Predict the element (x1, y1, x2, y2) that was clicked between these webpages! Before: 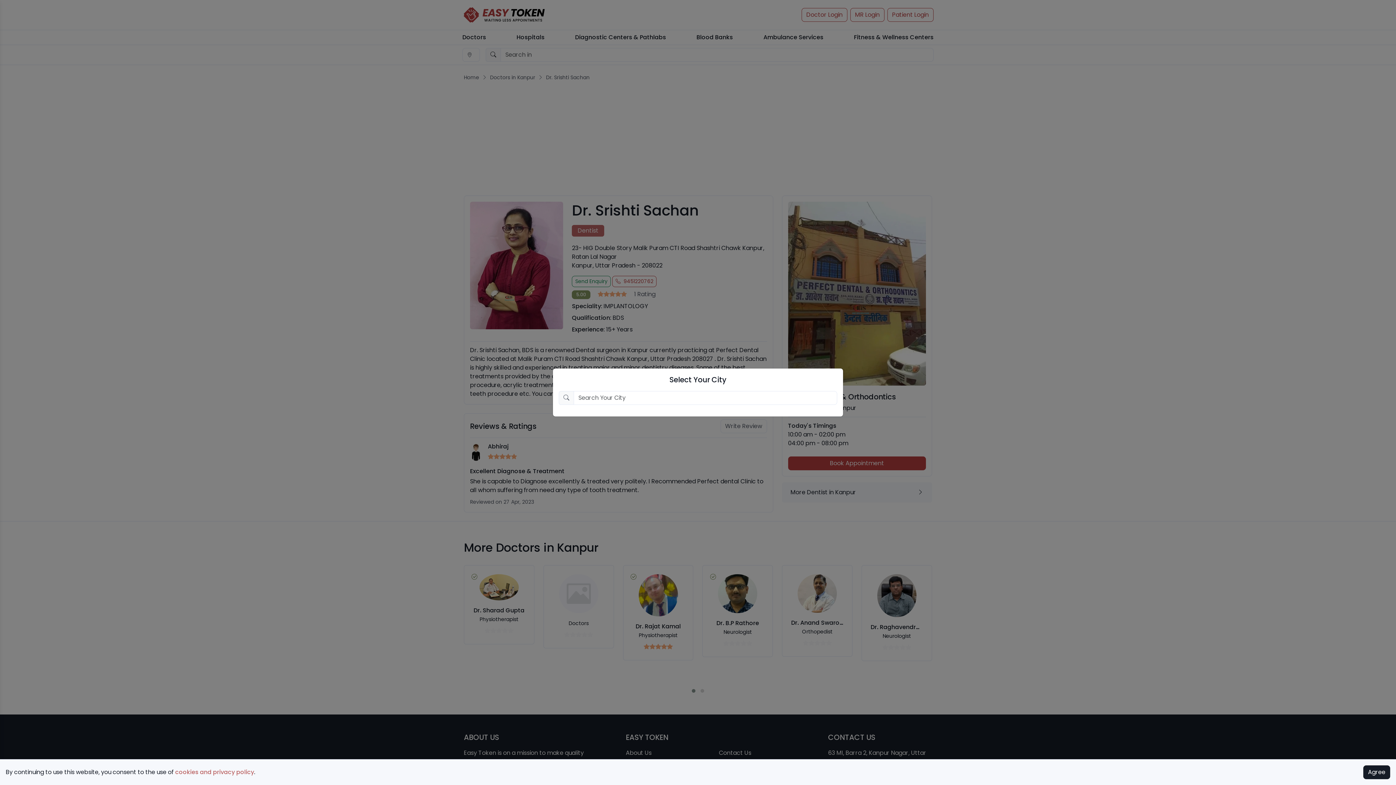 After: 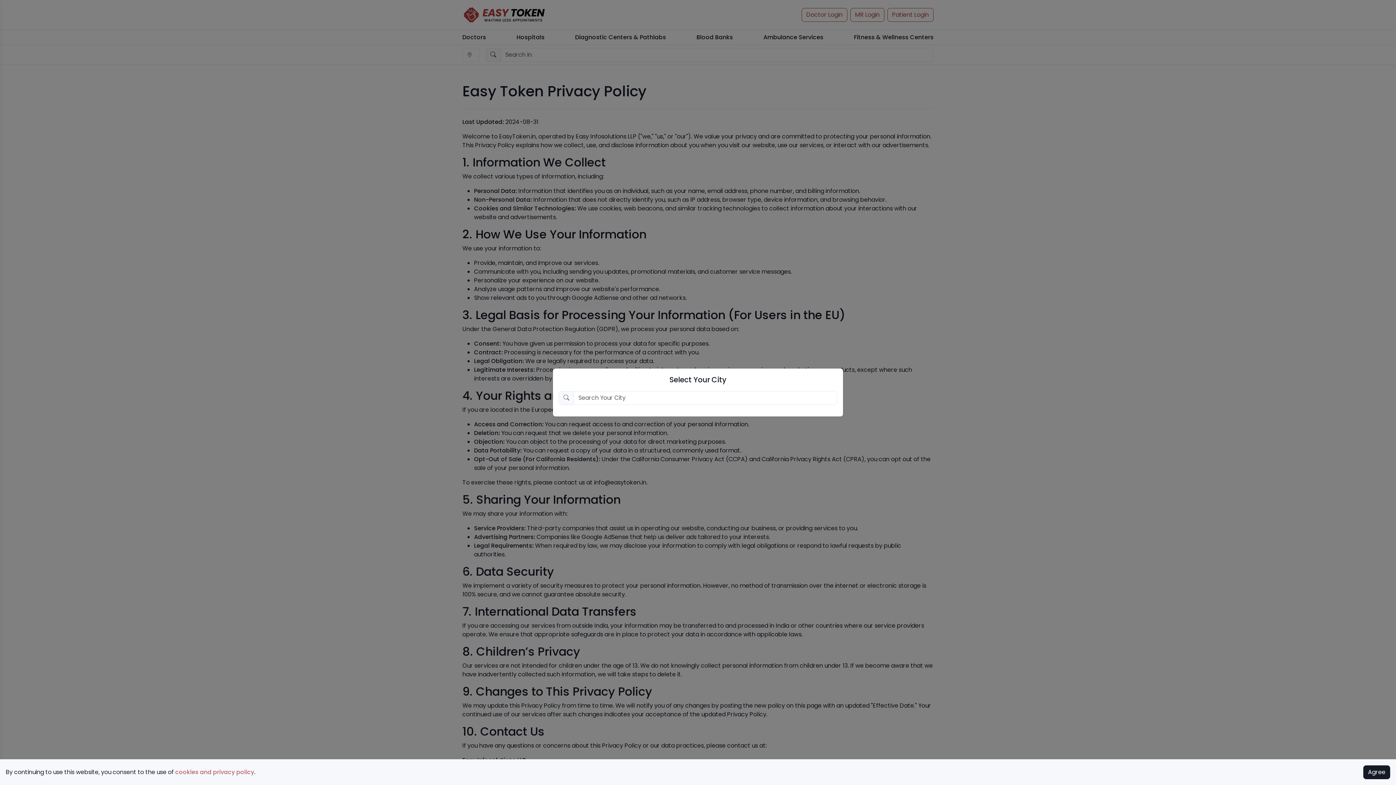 Action: bbox: (175, 768, 254, 776) label: cookies and privacy policy